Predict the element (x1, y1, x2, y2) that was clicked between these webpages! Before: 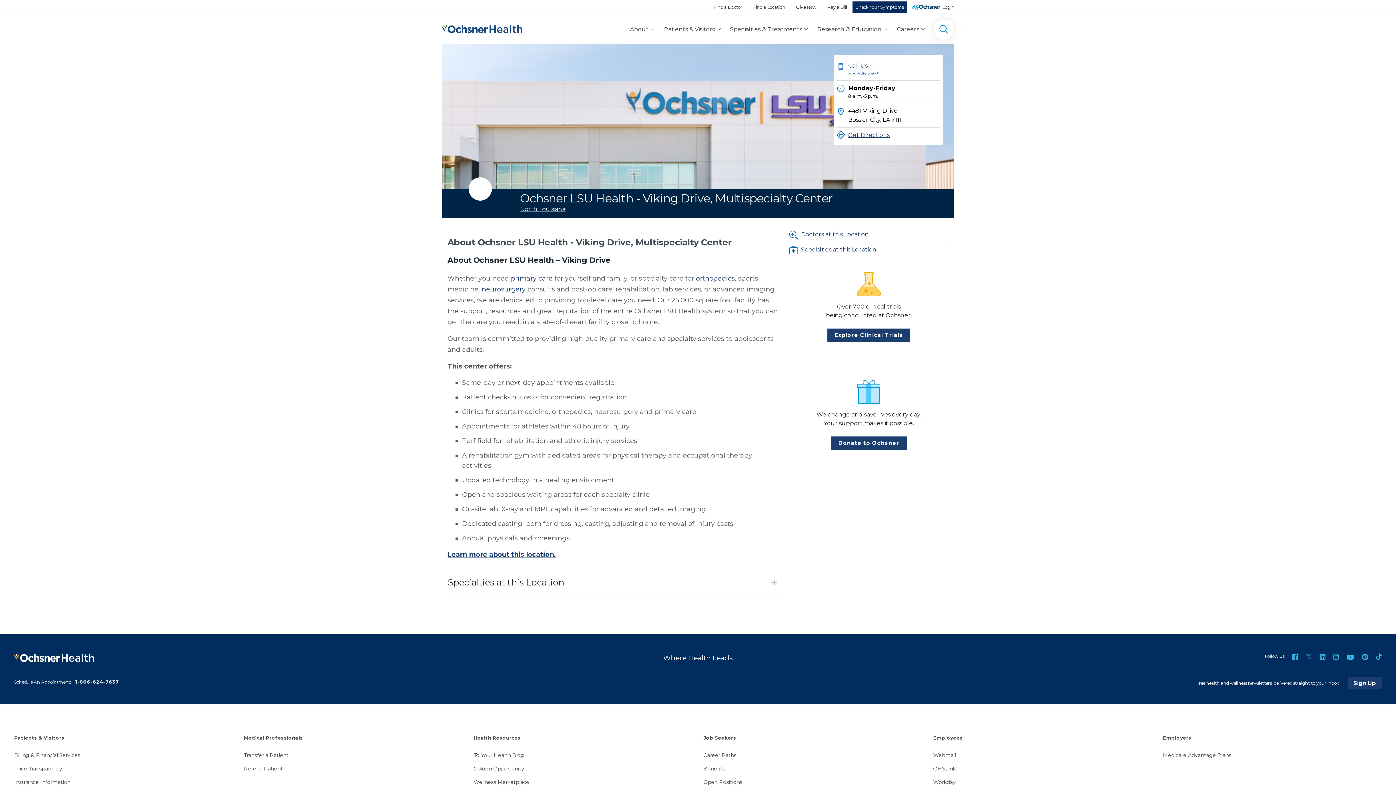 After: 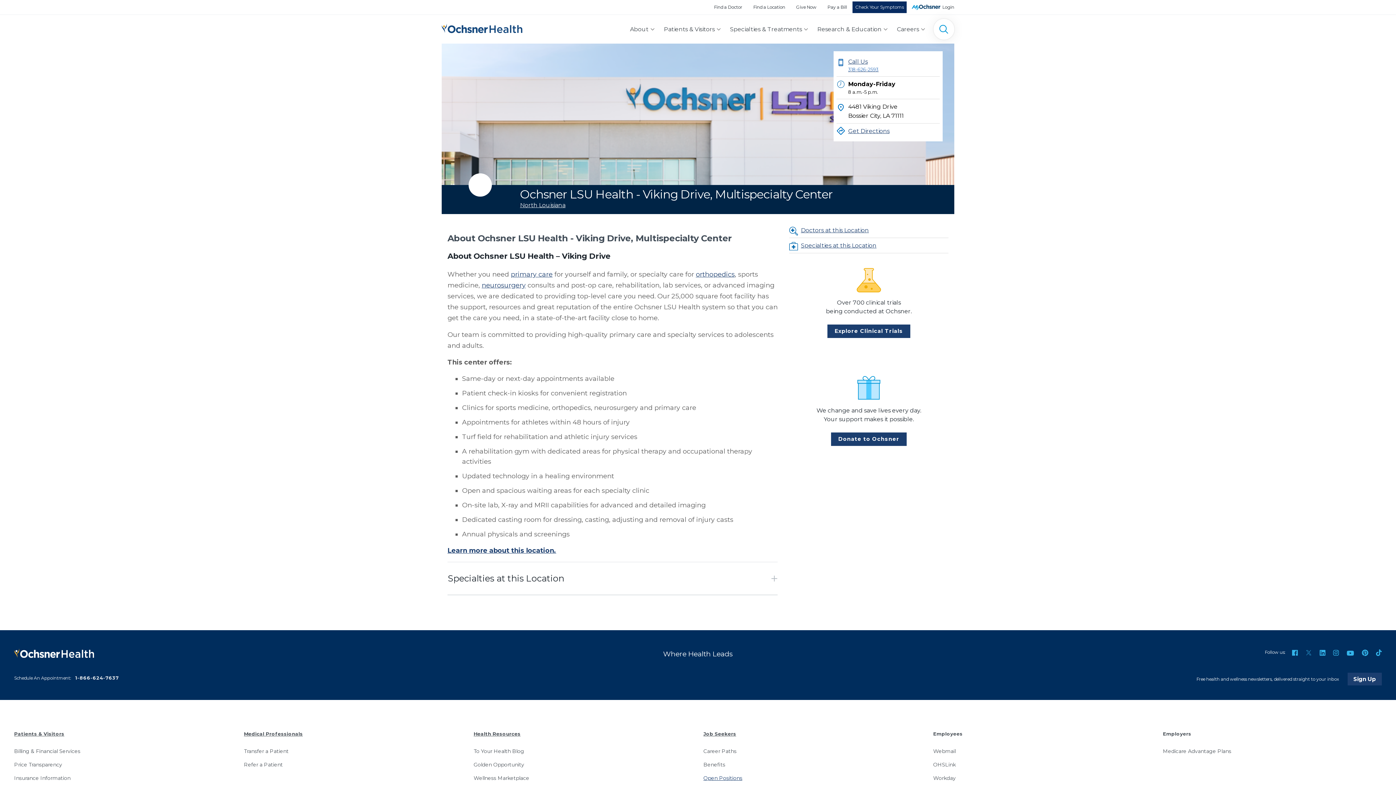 Action: label: Open Positions bbox: (703, 776, 922, 789)